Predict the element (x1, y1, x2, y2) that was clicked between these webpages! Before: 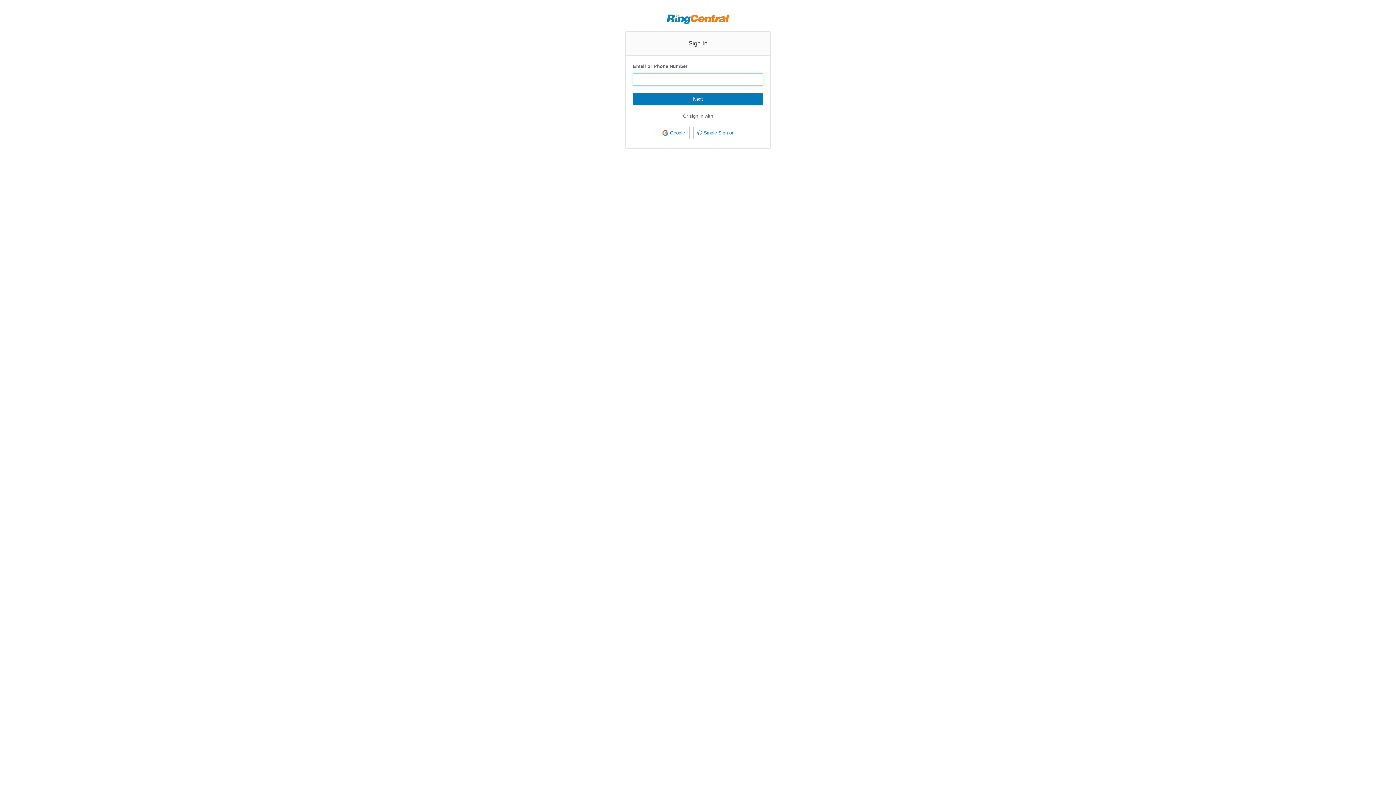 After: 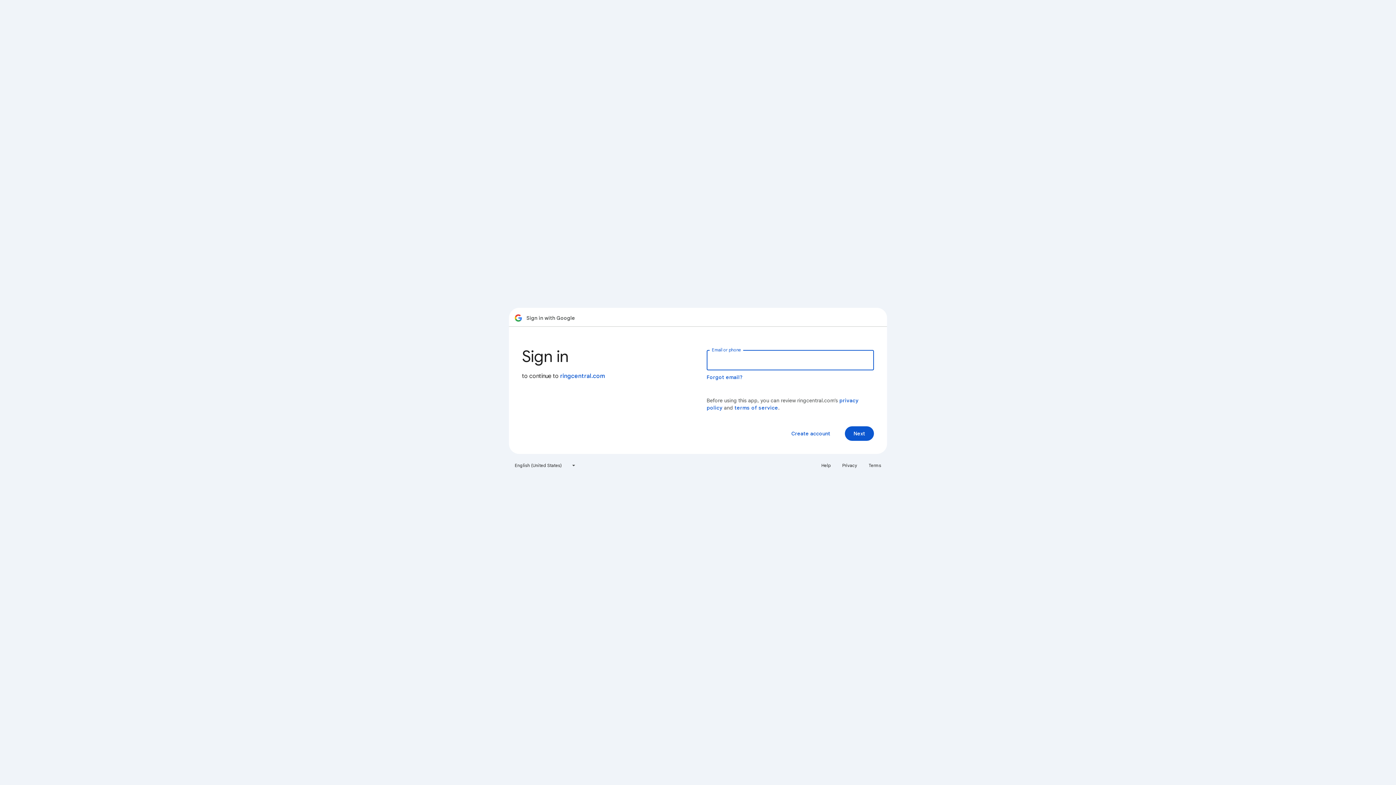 Action: label: Google bbox: (657, 126, 689, 139)